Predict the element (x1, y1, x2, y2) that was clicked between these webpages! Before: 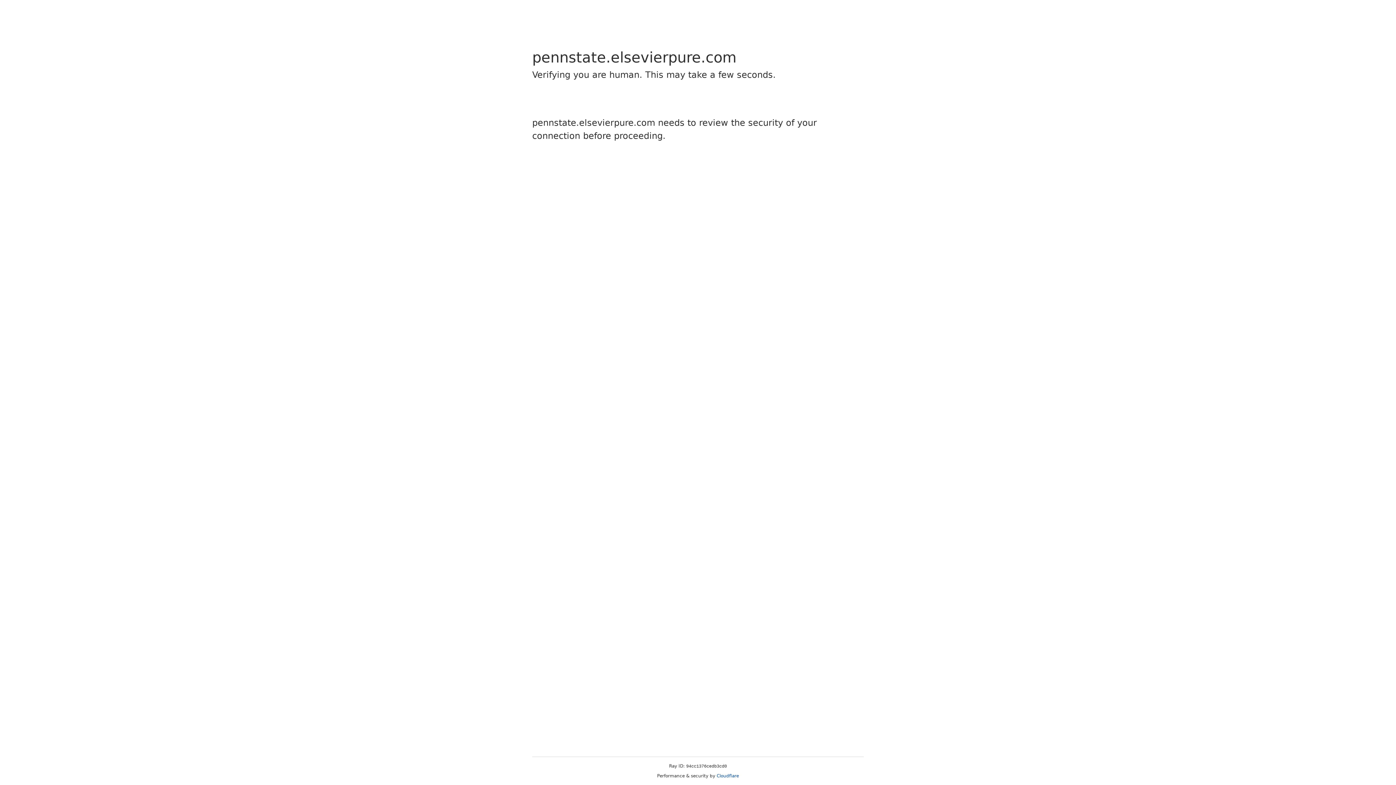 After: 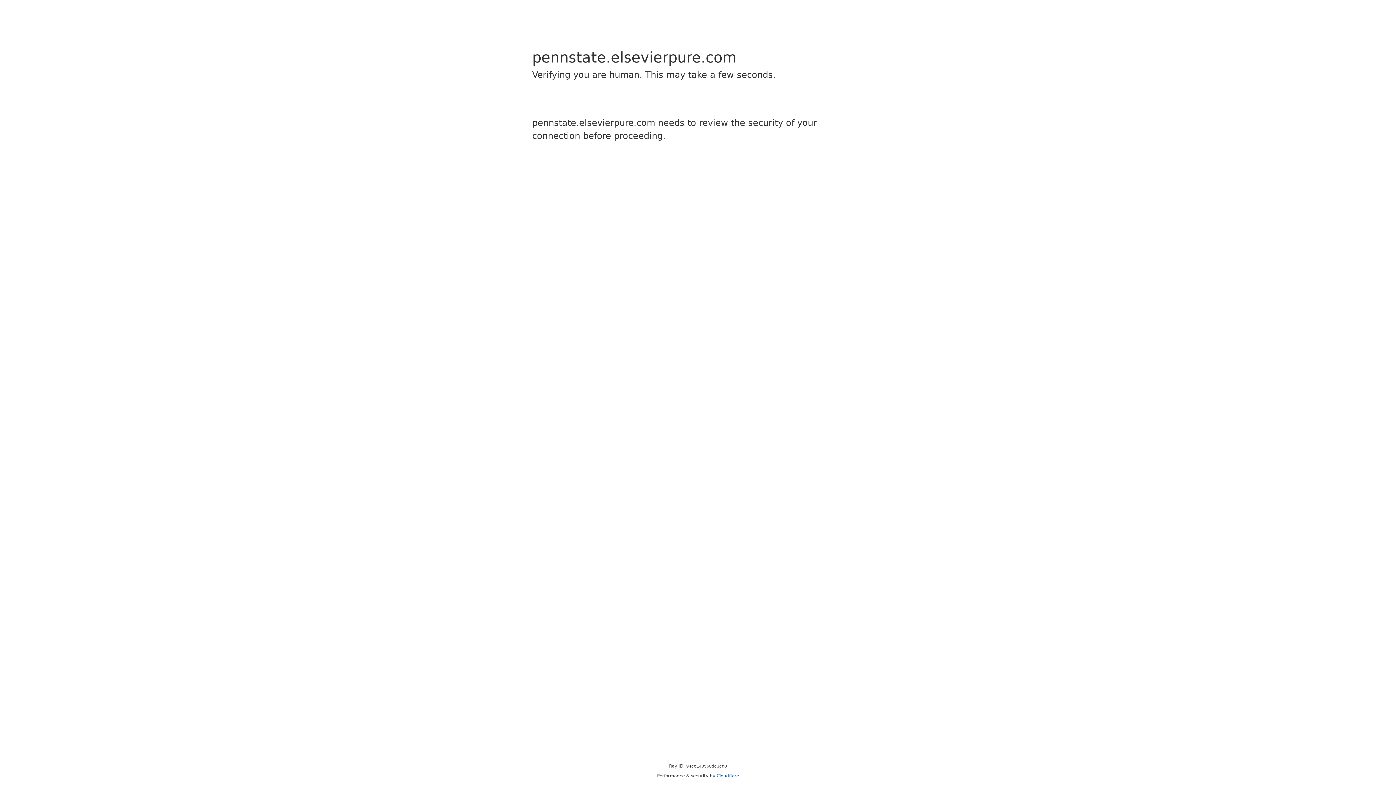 Action: label: Cloudflare bbox: (716, 773, 739, 778)